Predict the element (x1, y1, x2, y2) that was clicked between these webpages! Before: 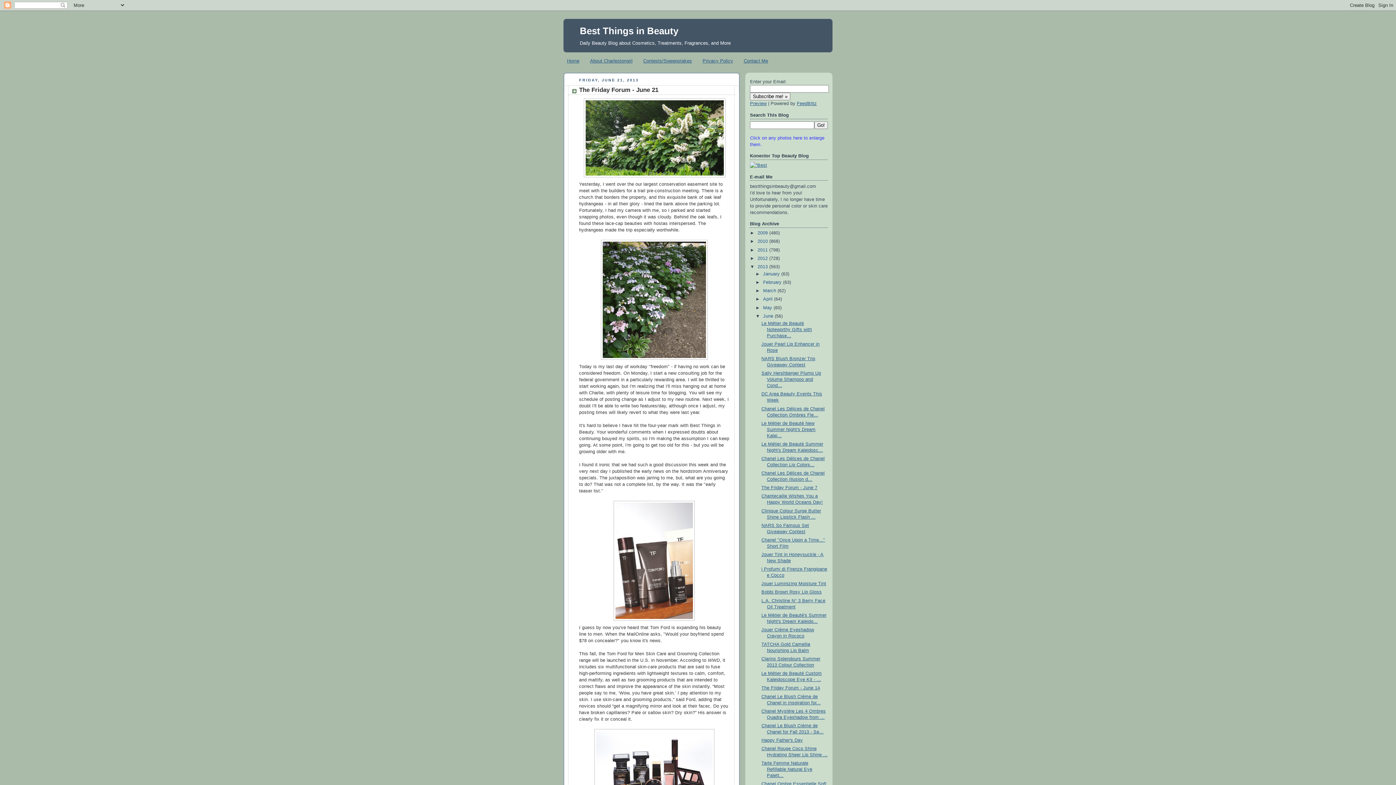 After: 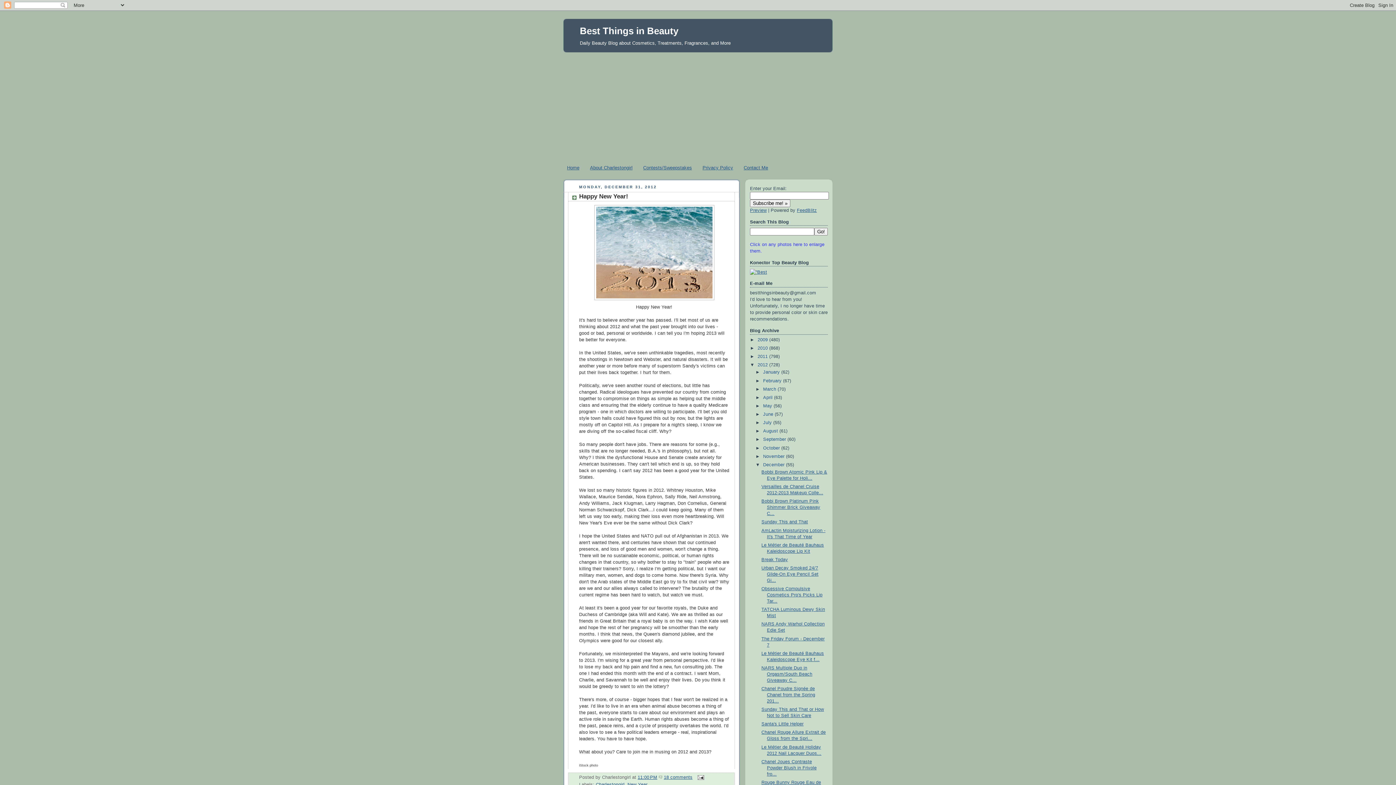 Action: label: 2012  bbox: (757, 255, 769, 260)